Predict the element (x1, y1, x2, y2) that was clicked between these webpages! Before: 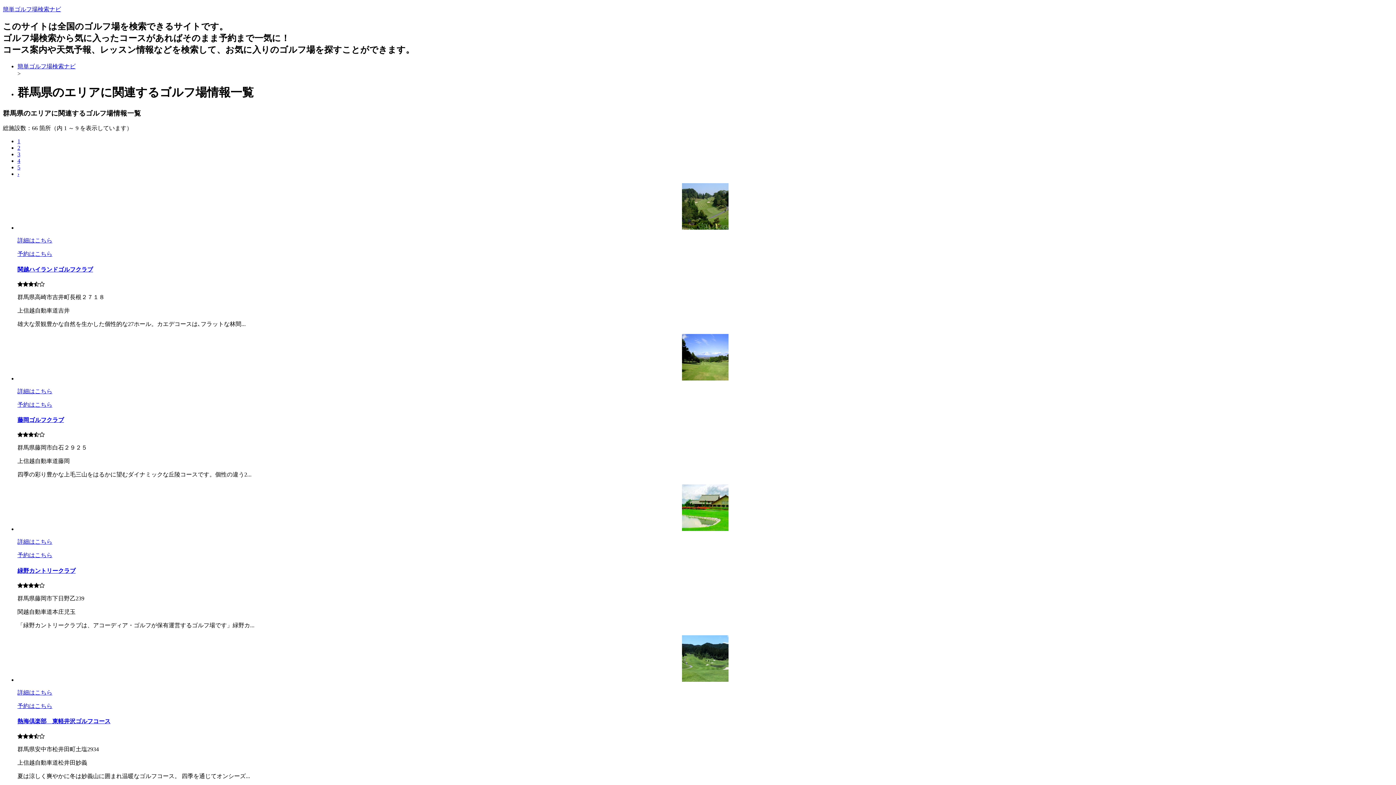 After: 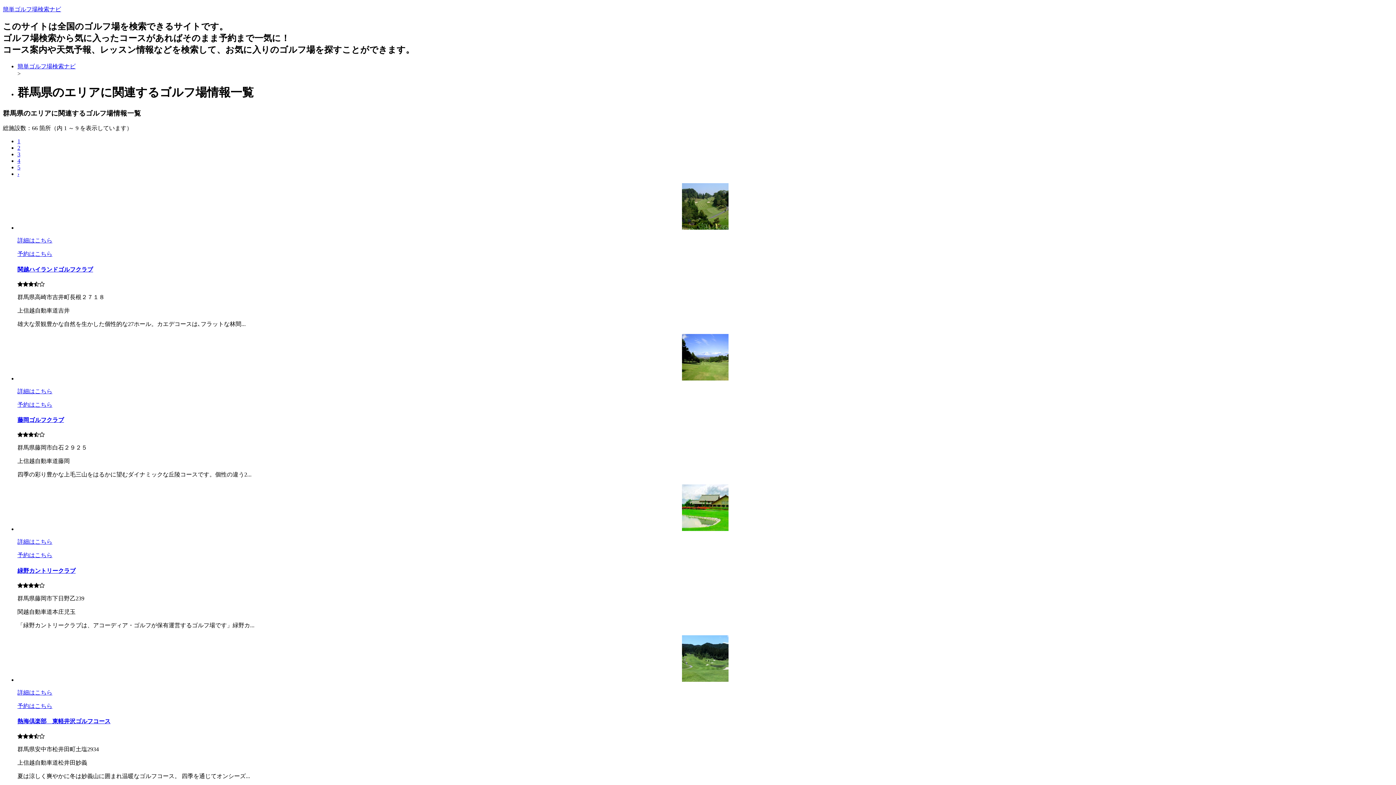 Action: bbox: (682, 526, 728, 532)